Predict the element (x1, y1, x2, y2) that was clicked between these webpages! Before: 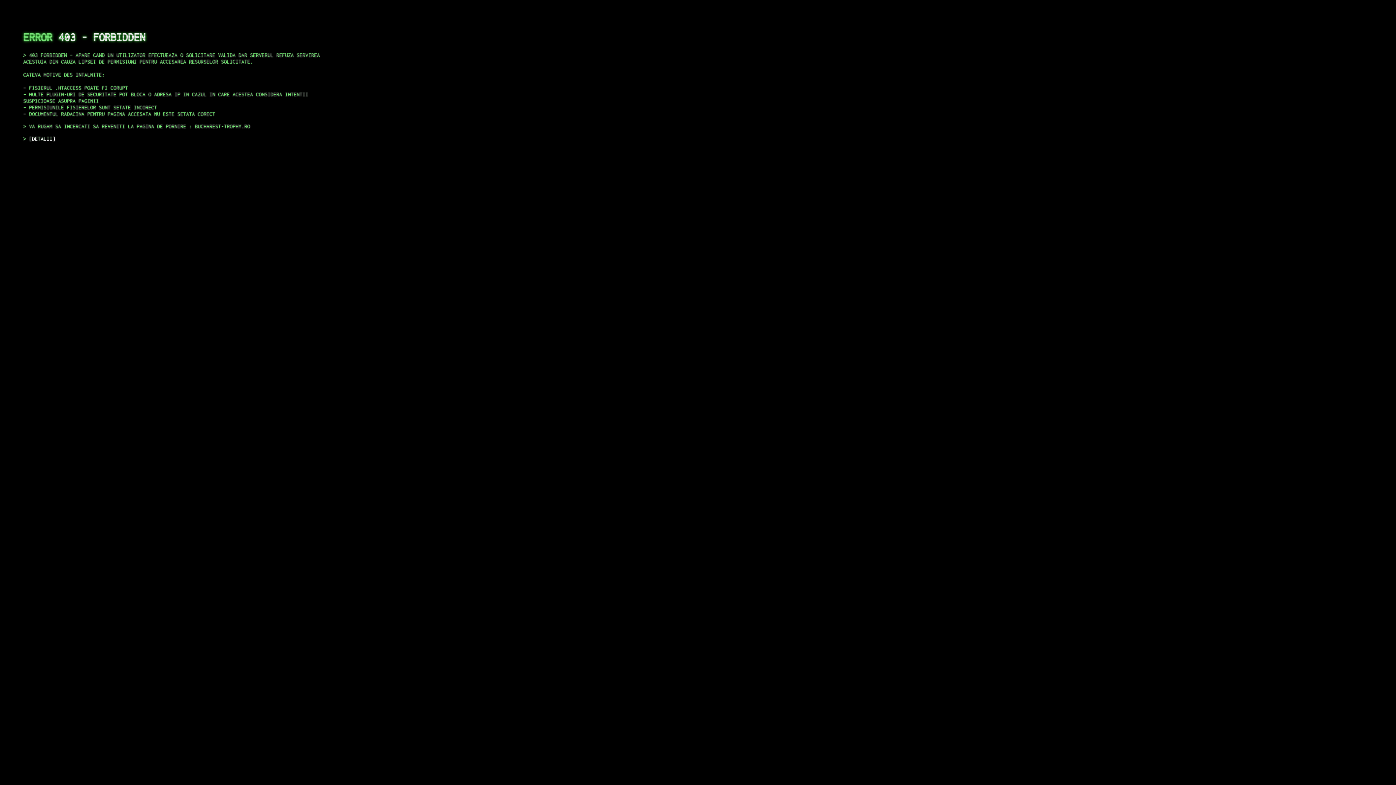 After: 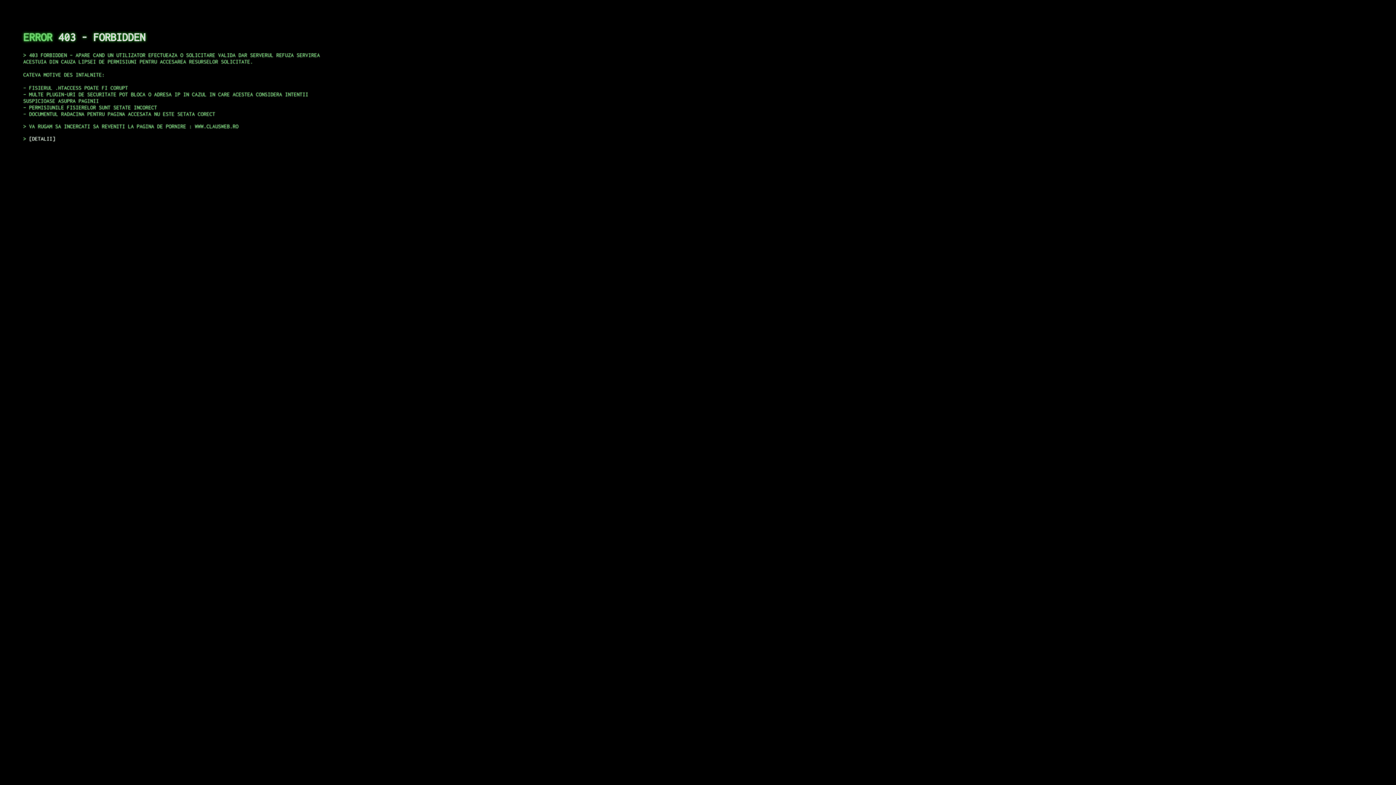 Action: label: DETALII bbox: (29, 135, 55, 141)